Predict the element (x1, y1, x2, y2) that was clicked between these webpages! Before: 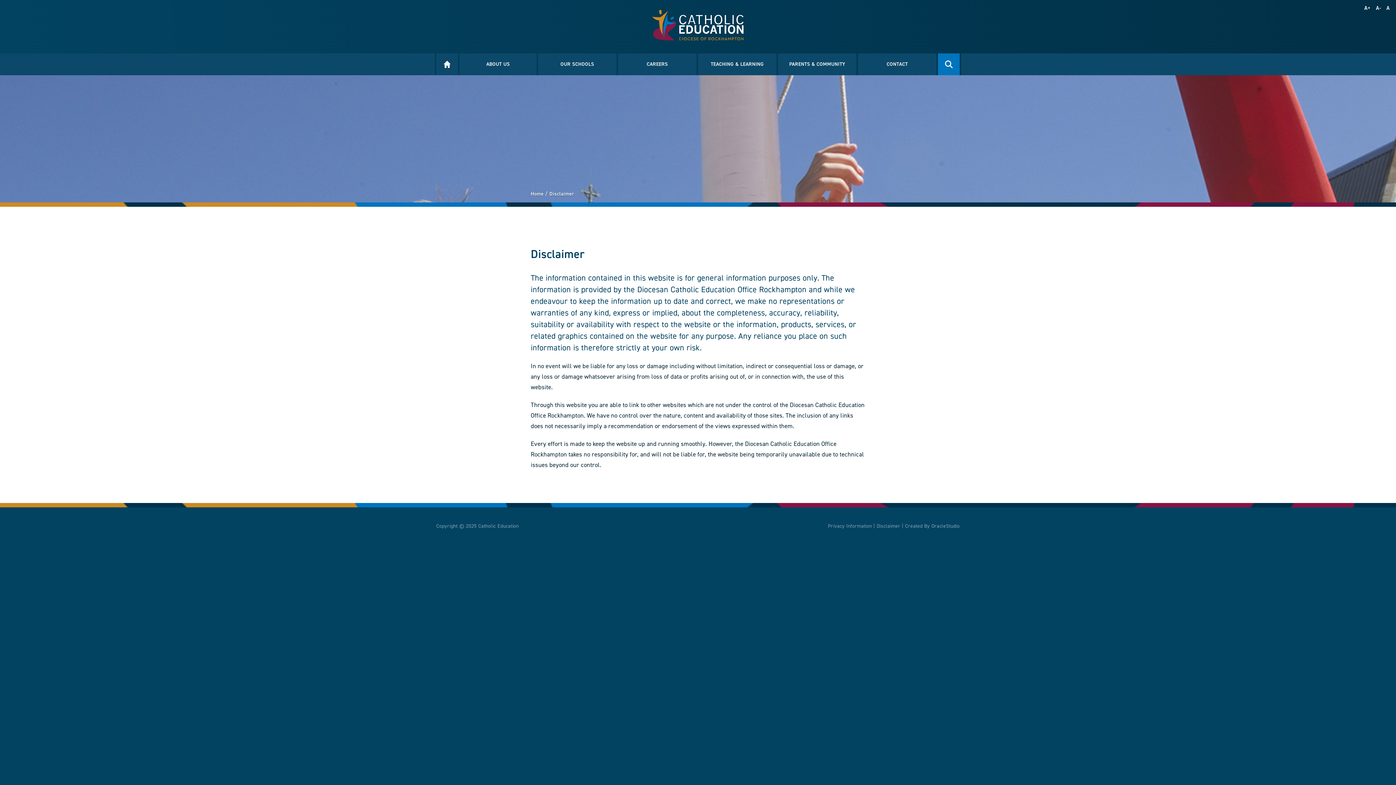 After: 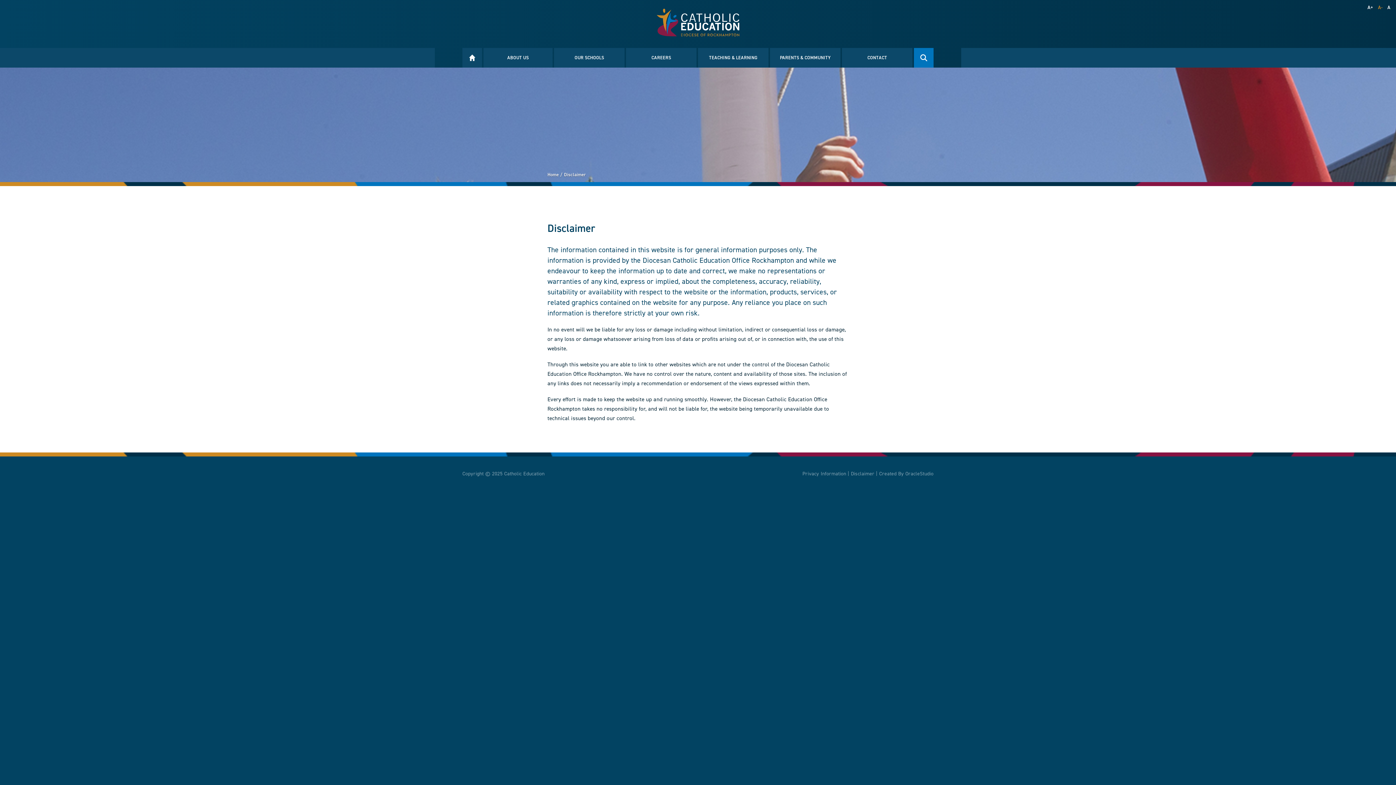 Action: bbox: (1374, 4, 1383, 11) label: A-